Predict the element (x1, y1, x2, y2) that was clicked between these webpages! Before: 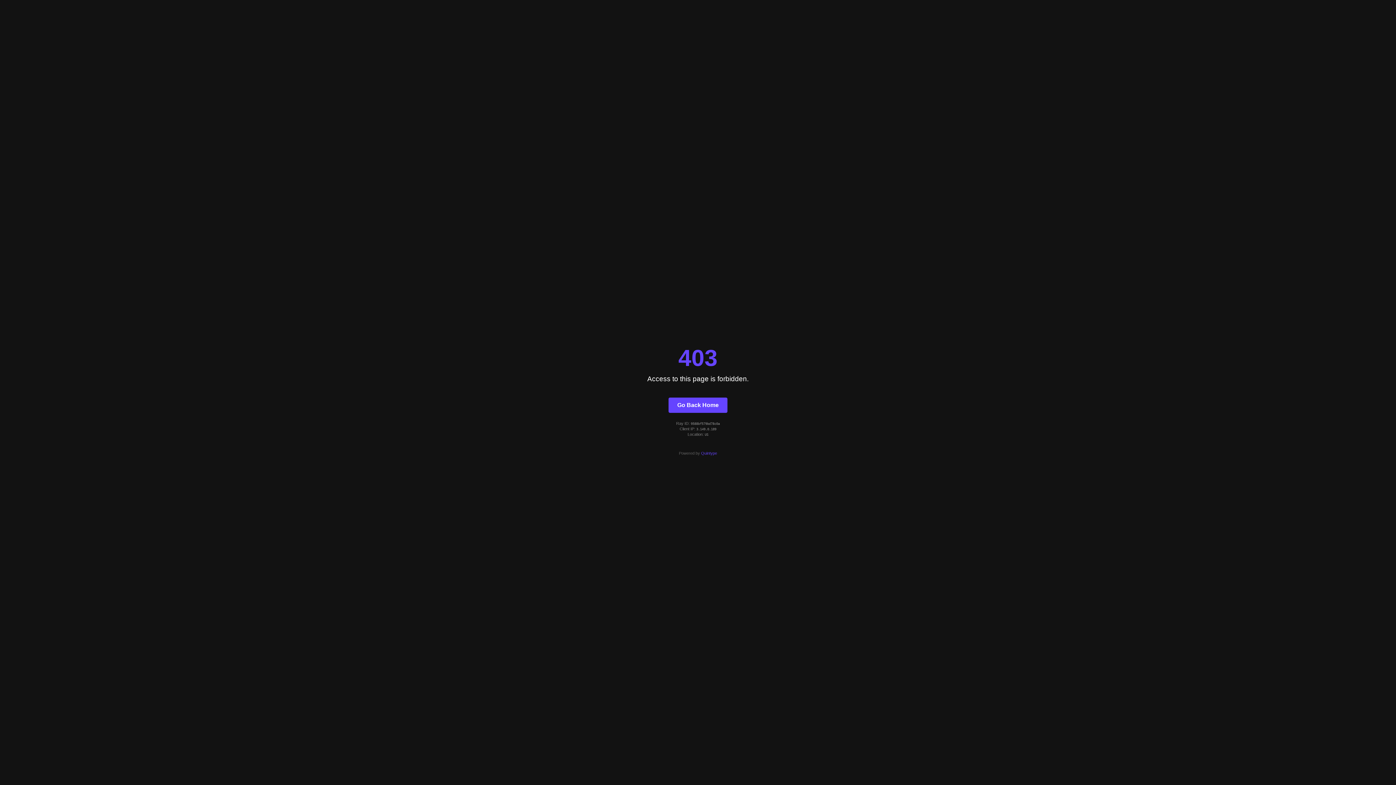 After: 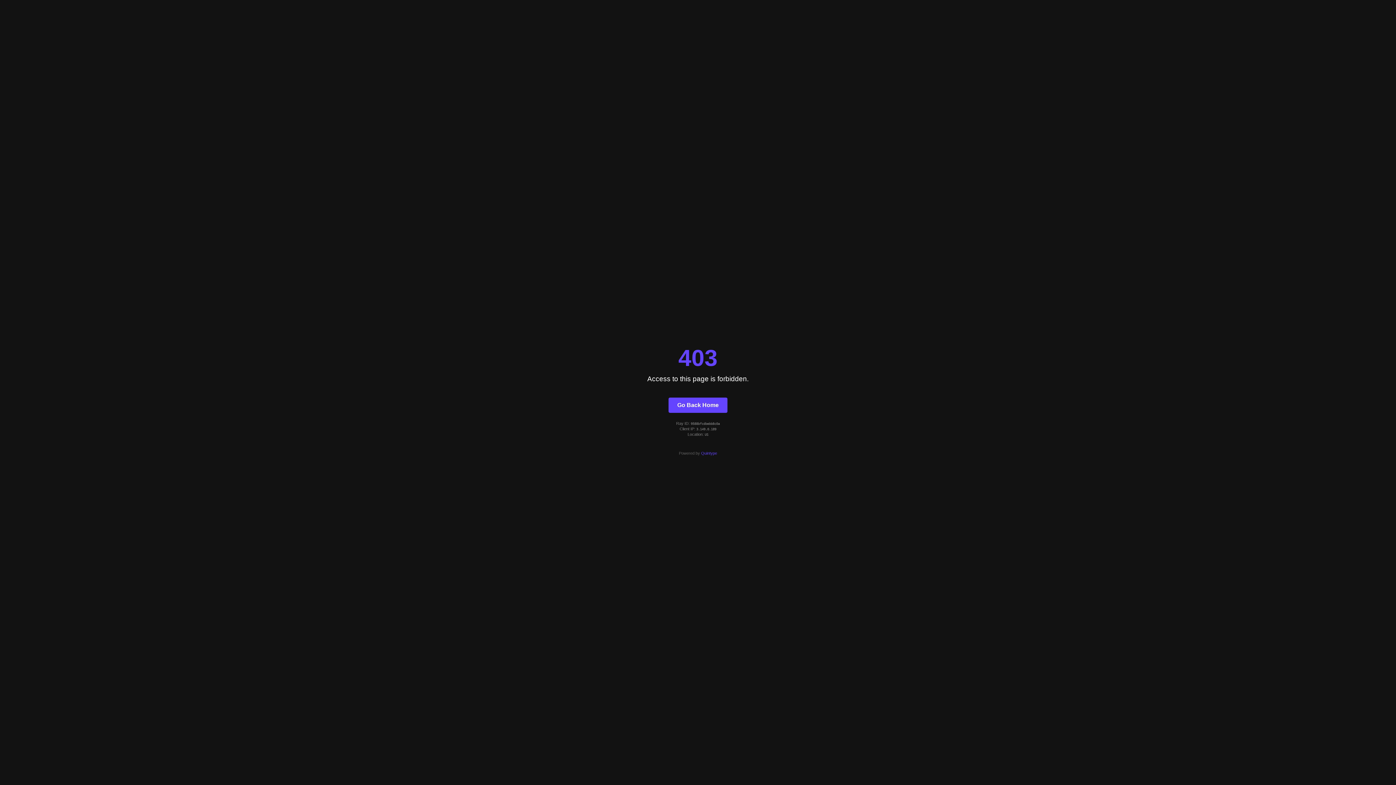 Action: bbox: (668, 397, 727, 412) label: Go Back Home